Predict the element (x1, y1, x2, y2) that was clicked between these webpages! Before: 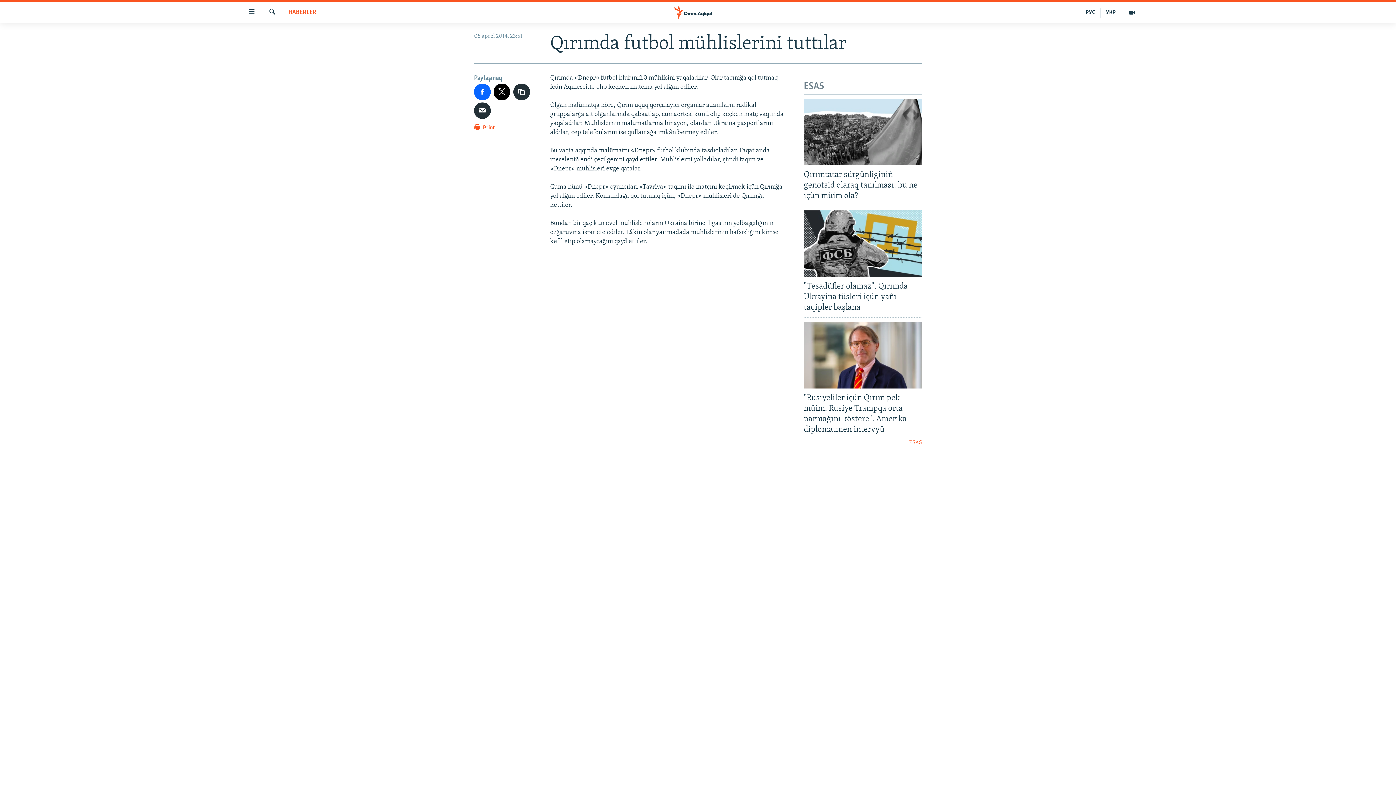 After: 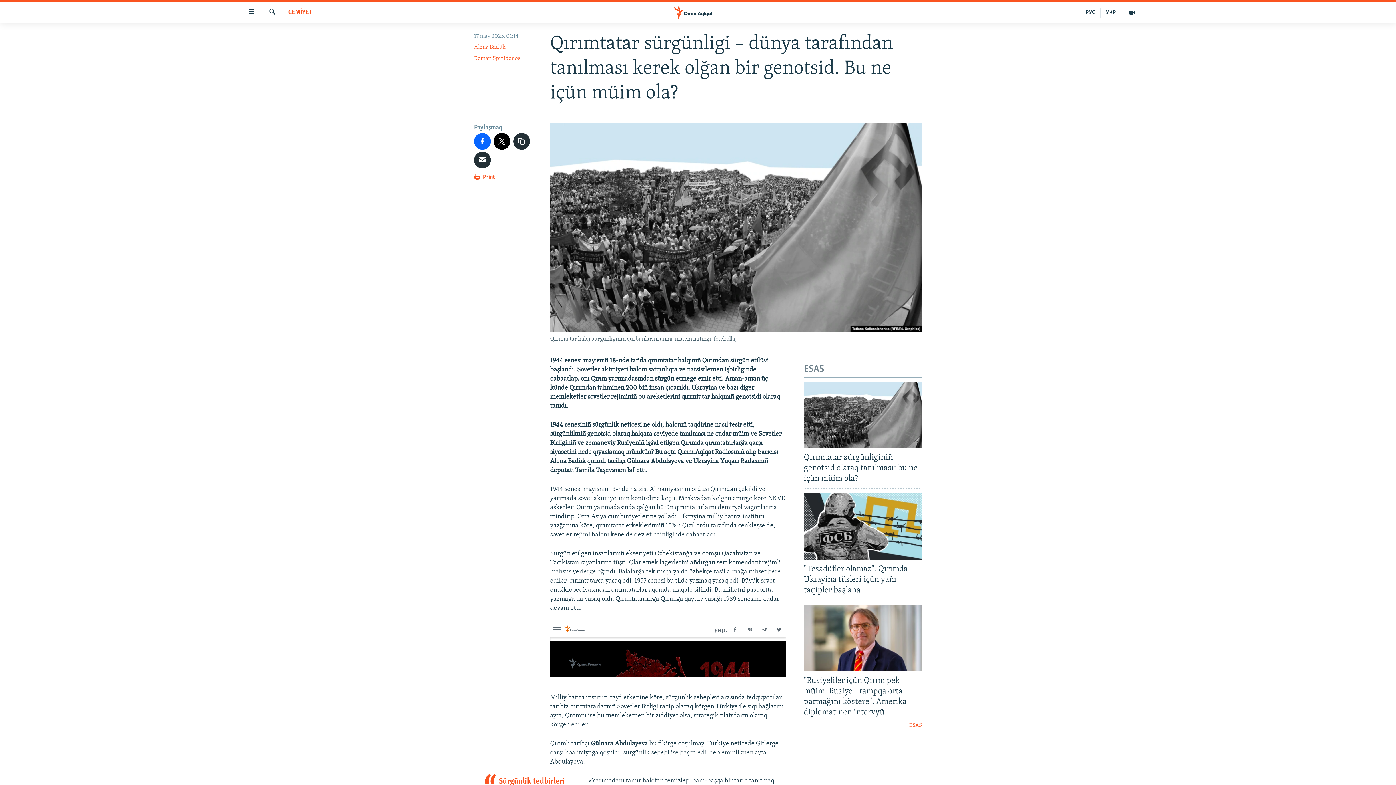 Action: bbox: (804, 99, 922, 165)